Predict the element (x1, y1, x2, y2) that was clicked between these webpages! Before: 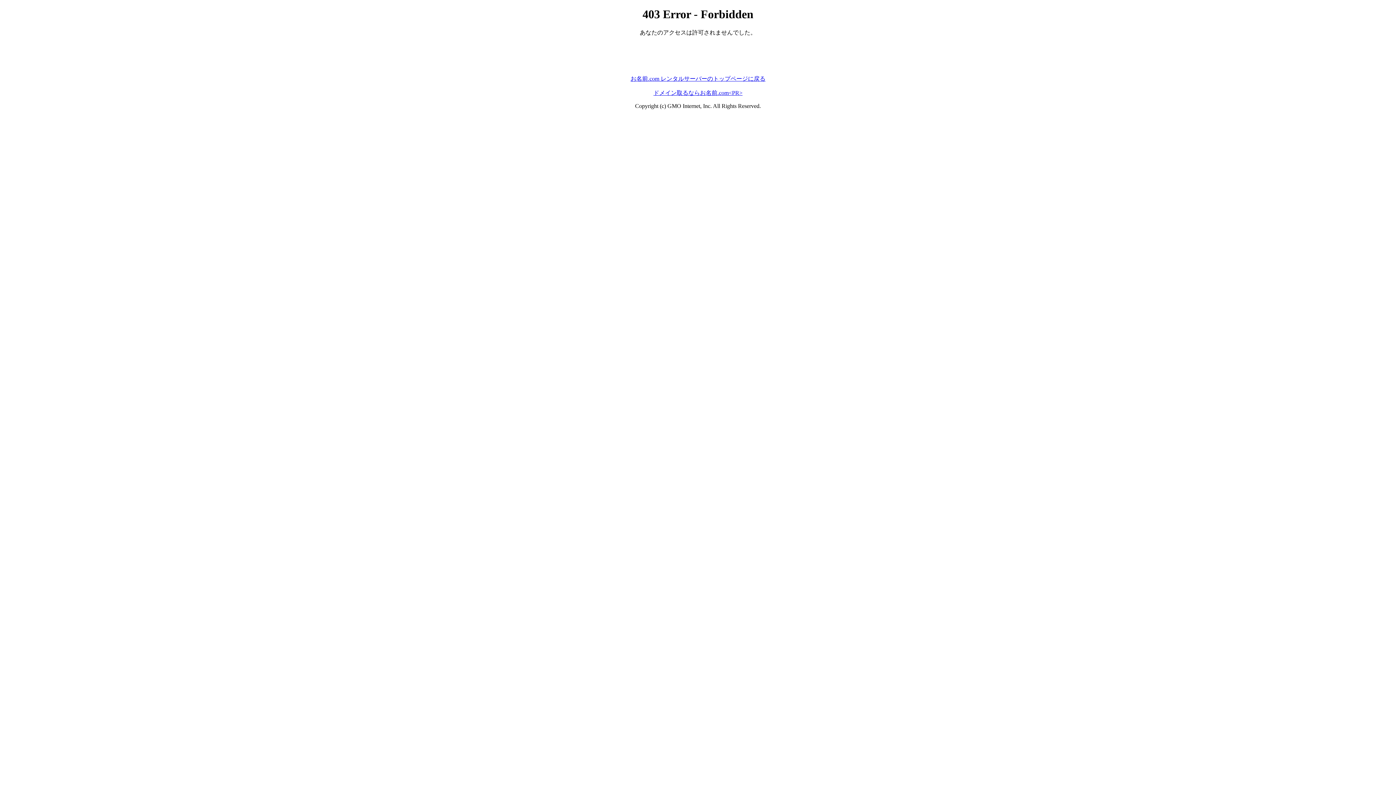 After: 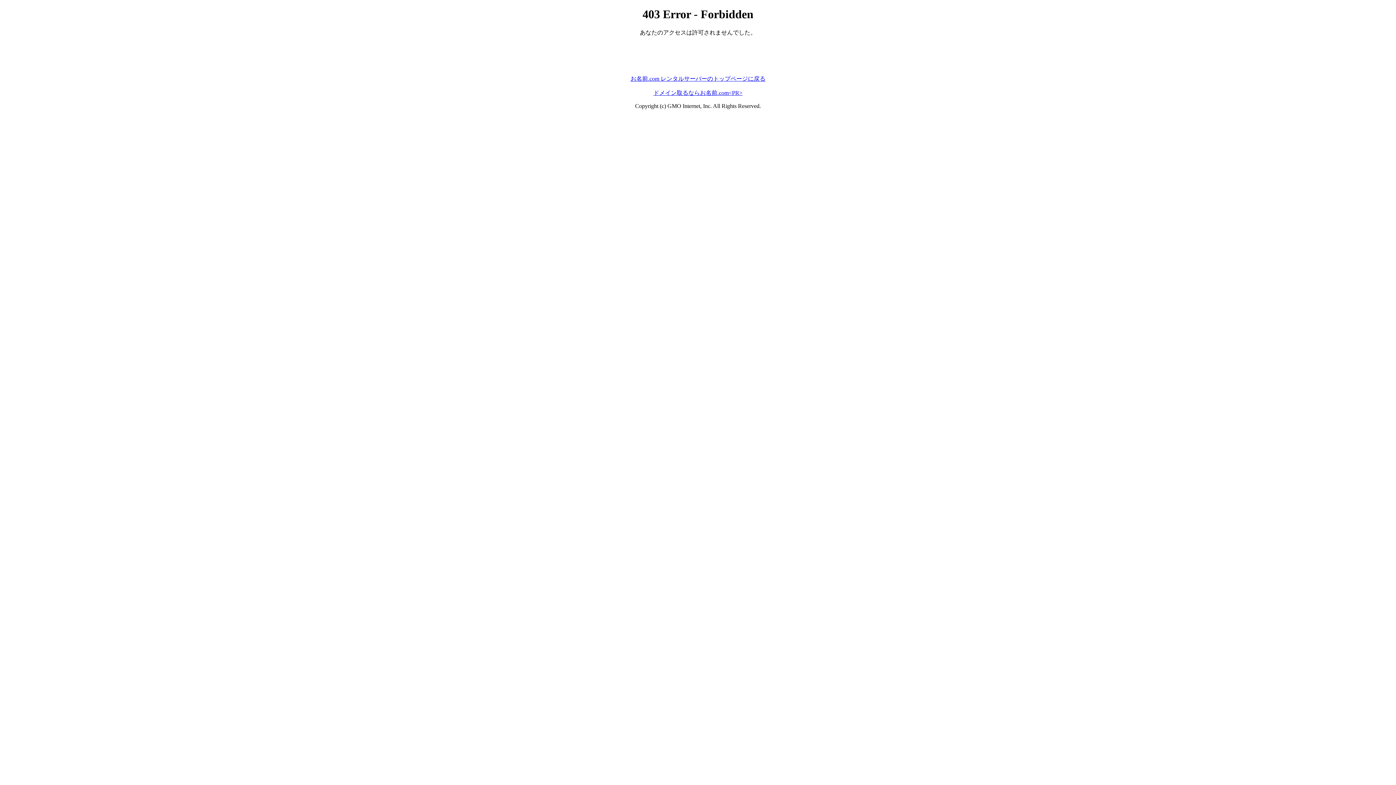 Action: label: お名前.com レンタルサーバーのトップページに戻る bbox: (630, 75, 765, 81)